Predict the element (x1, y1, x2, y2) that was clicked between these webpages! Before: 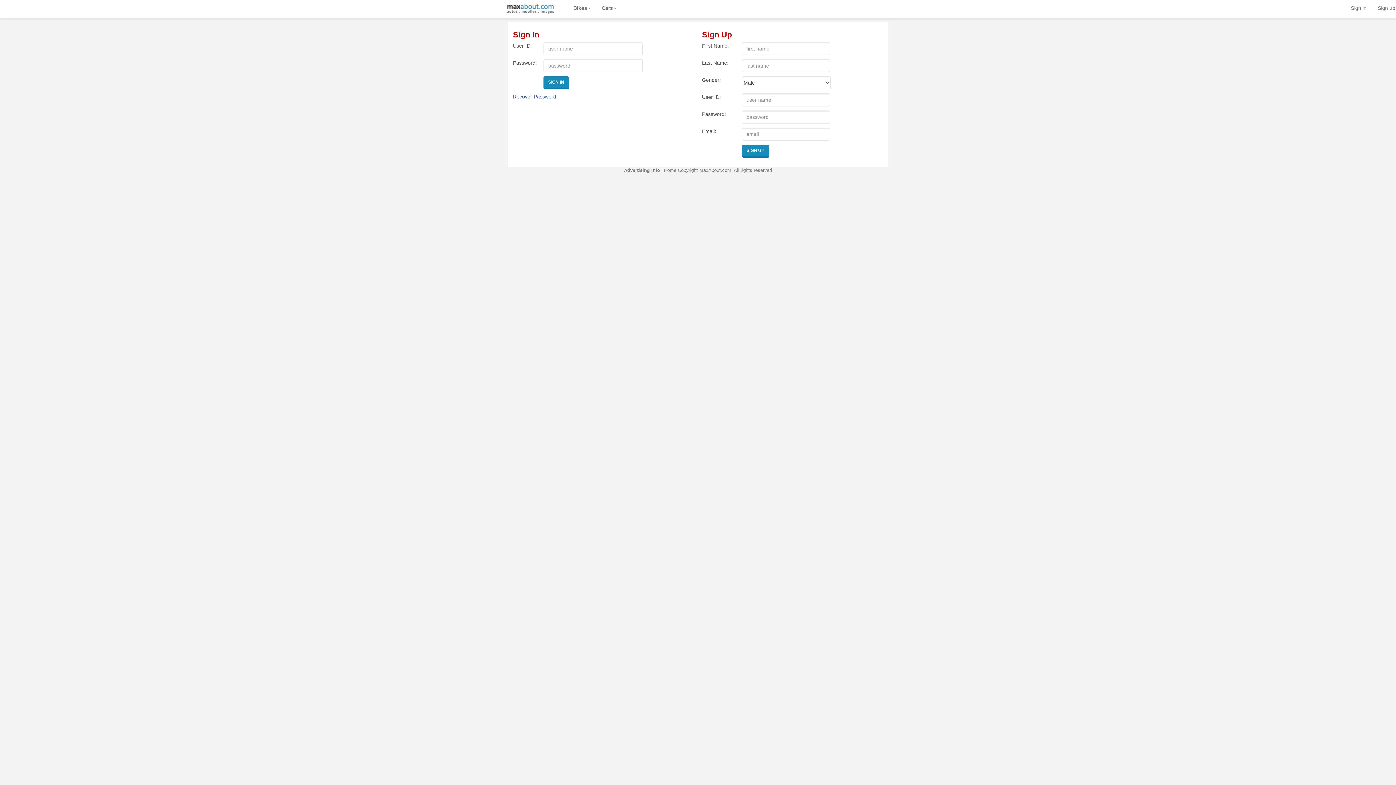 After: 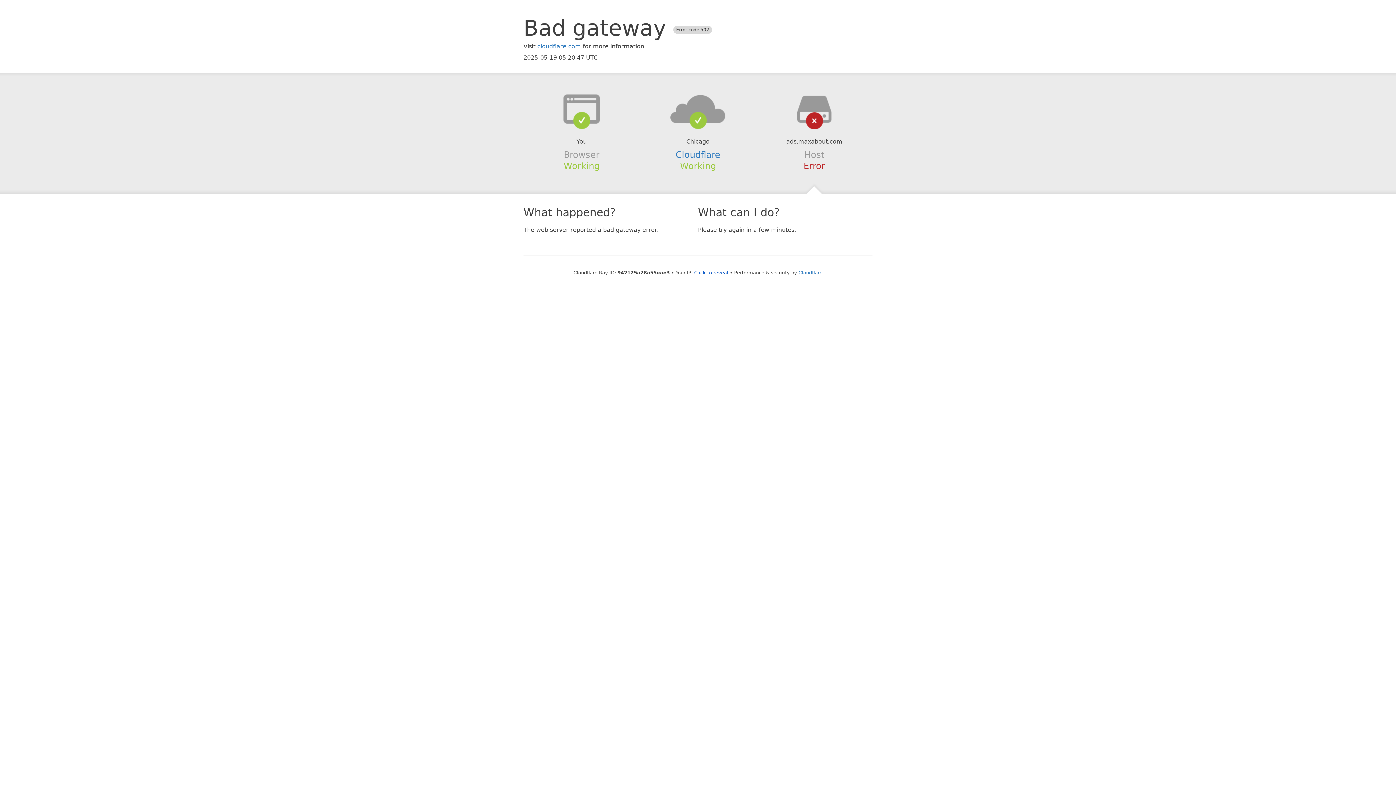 Action: label: Advertising Info bbox: (624, 167, 660, 173)